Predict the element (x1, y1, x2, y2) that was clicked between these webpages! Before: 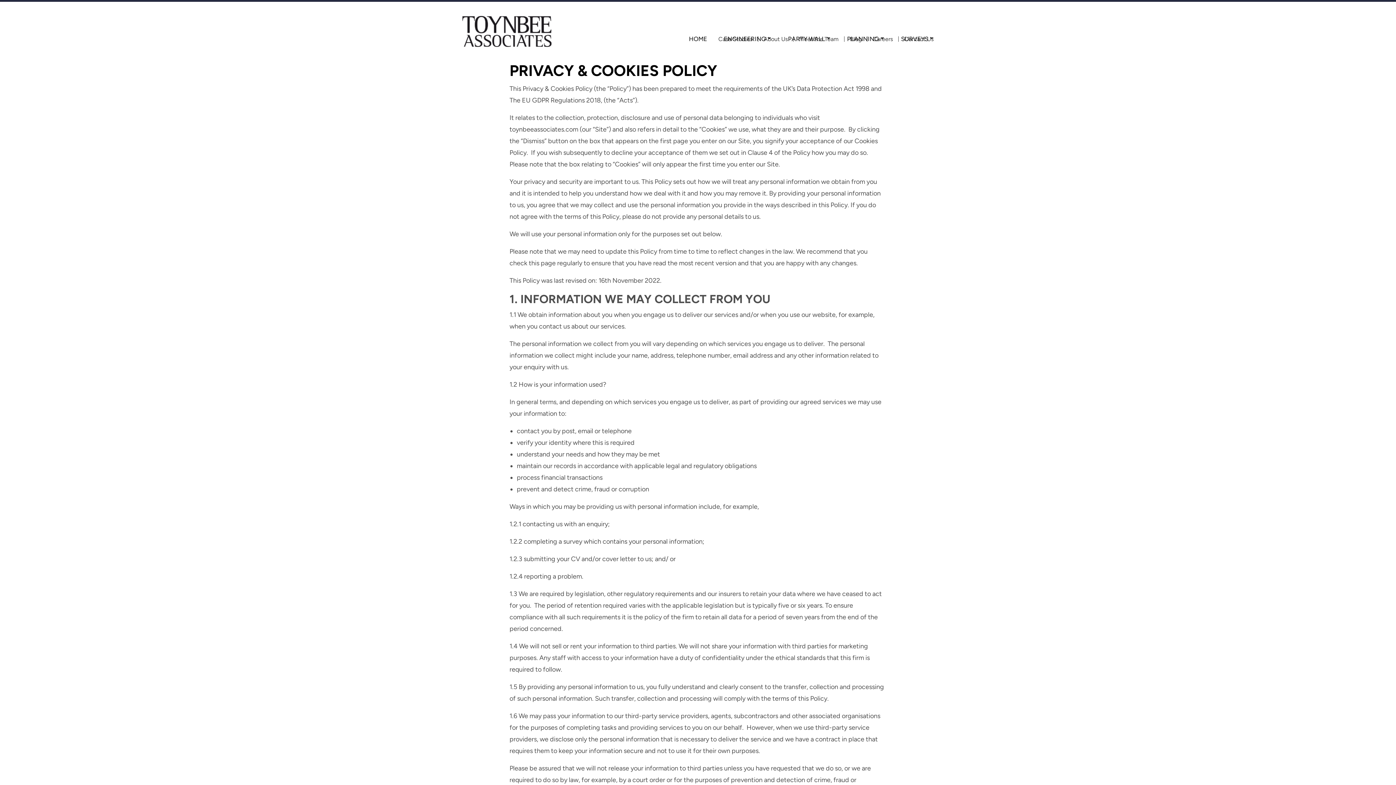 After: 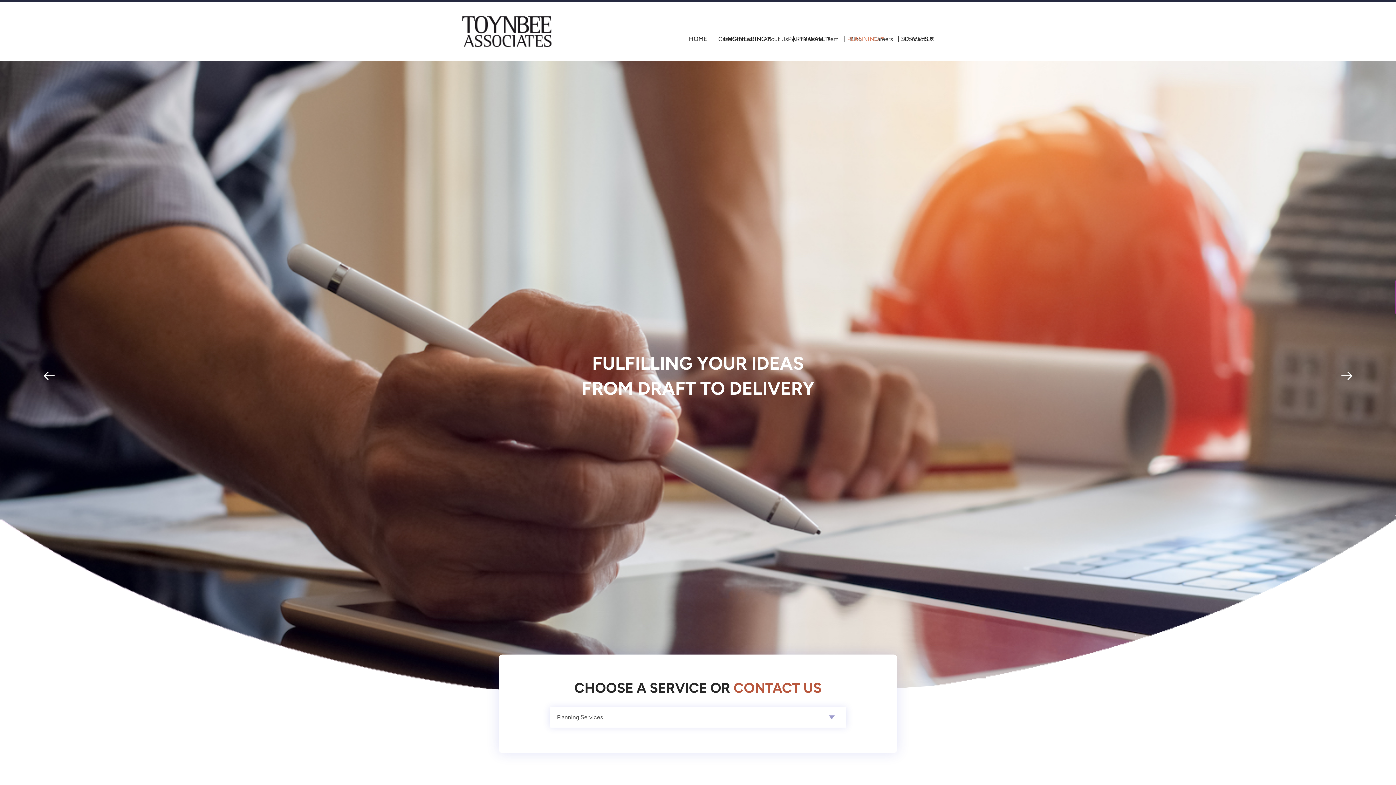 Action: bbox: (844, 31, 887, 46) label: PLANNING